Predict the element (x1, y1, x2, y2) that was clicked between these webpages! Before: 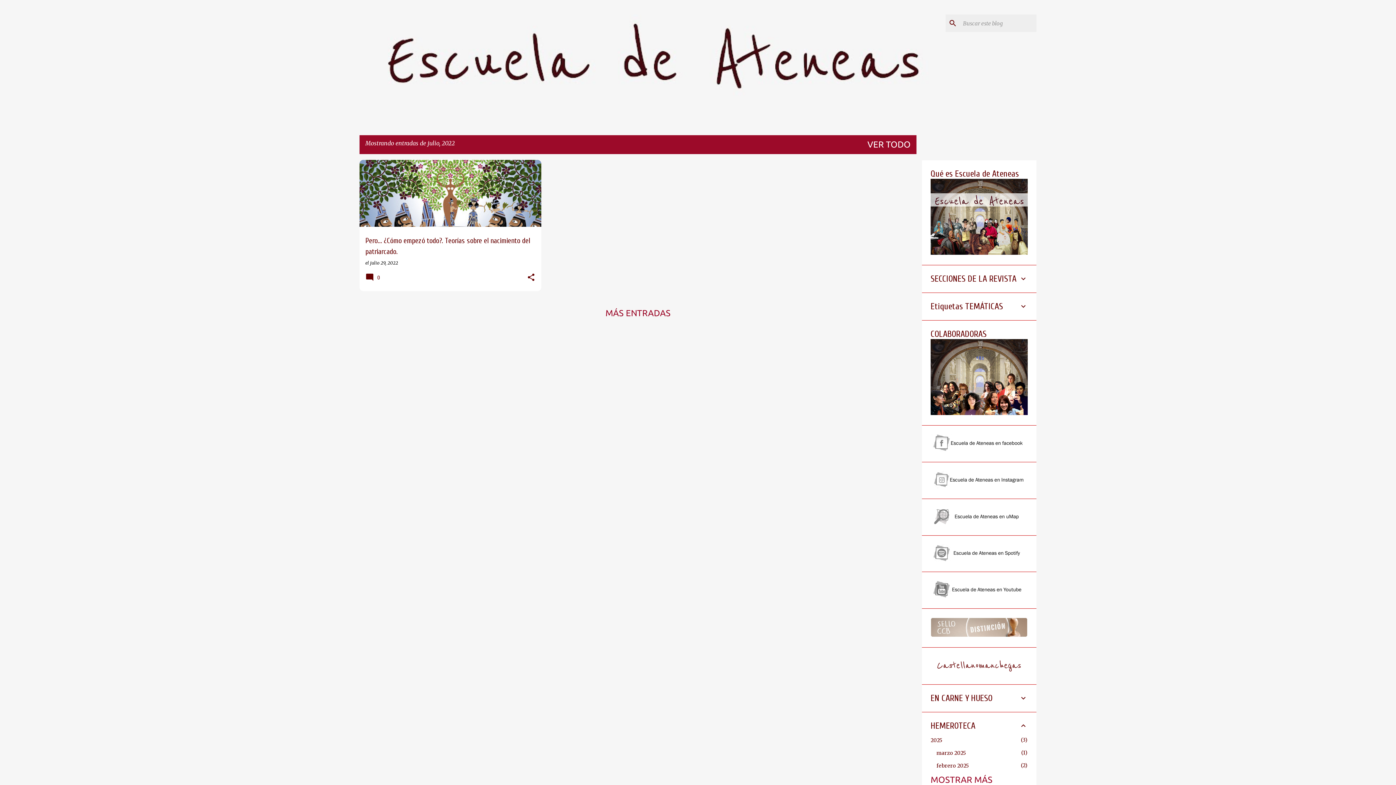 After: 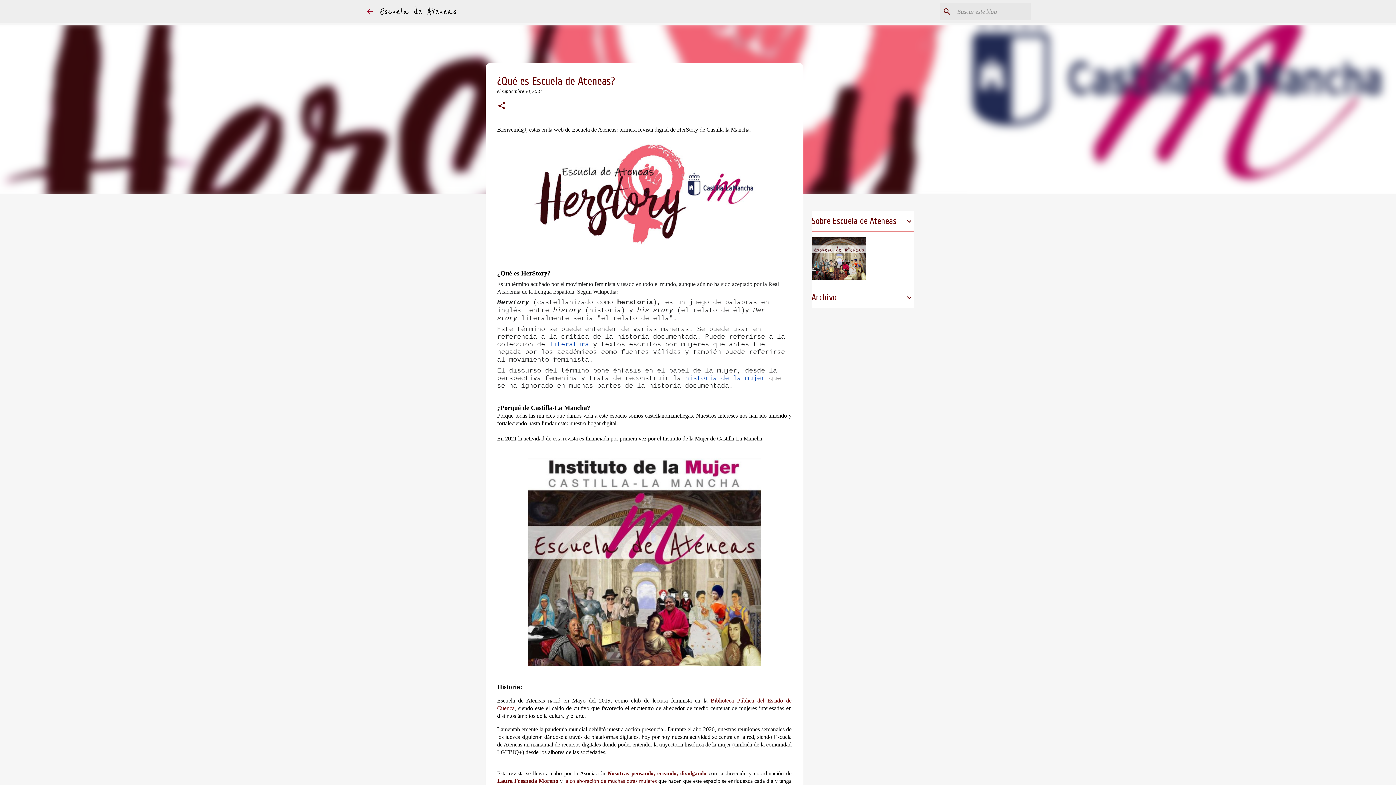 Action: bbox: (930, 249, 1028, 256)